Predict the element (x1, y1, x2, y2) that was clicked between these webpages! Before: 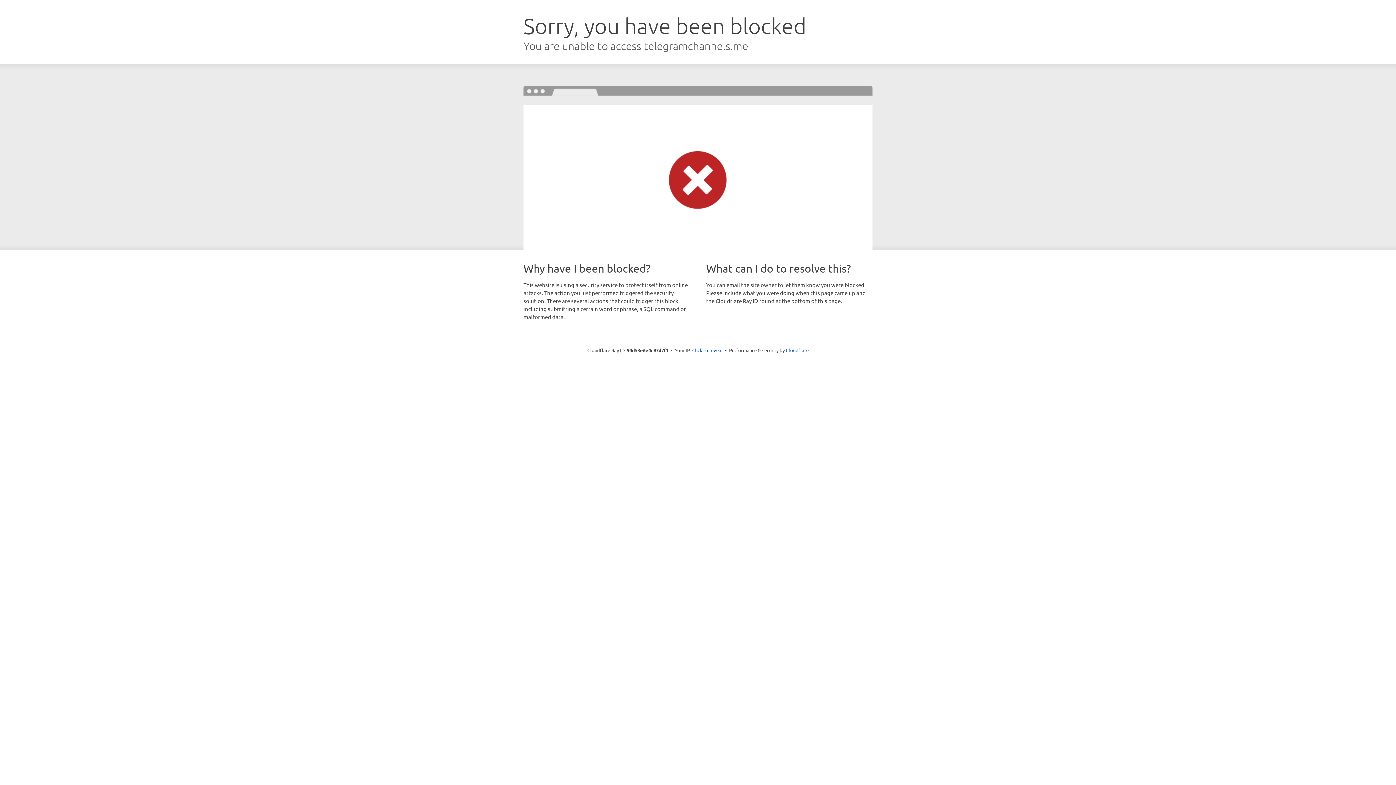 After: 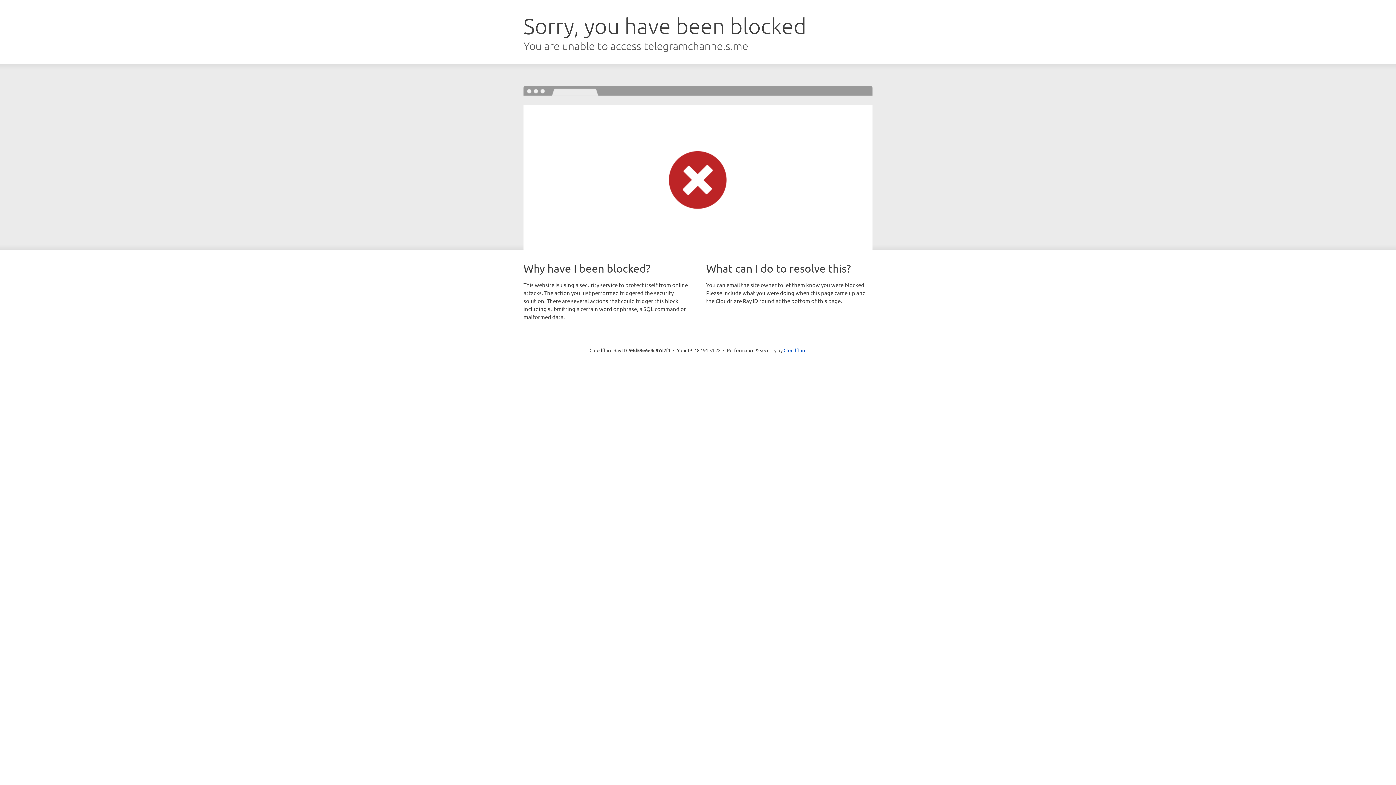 Action: label: Click to reveal bbox: (692, 346, 722, 353)